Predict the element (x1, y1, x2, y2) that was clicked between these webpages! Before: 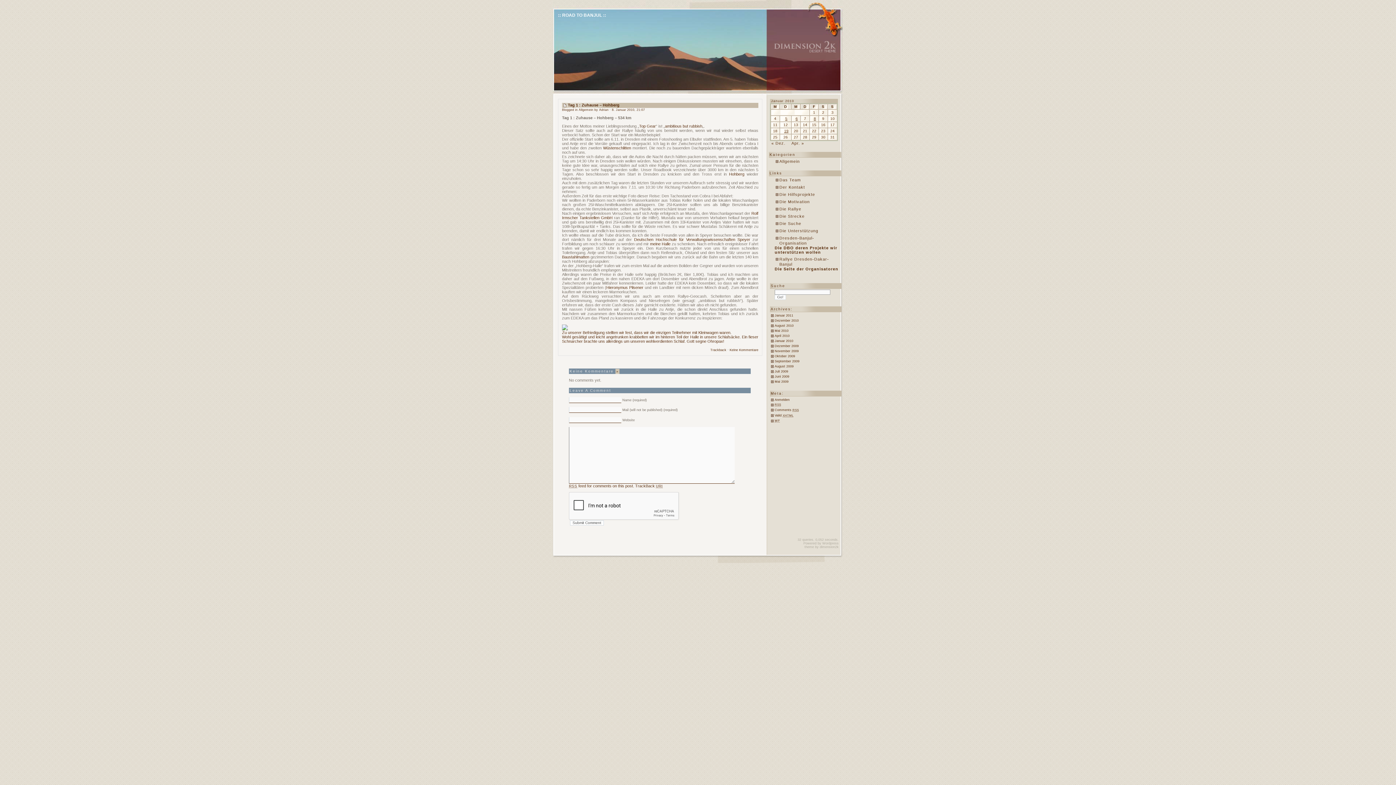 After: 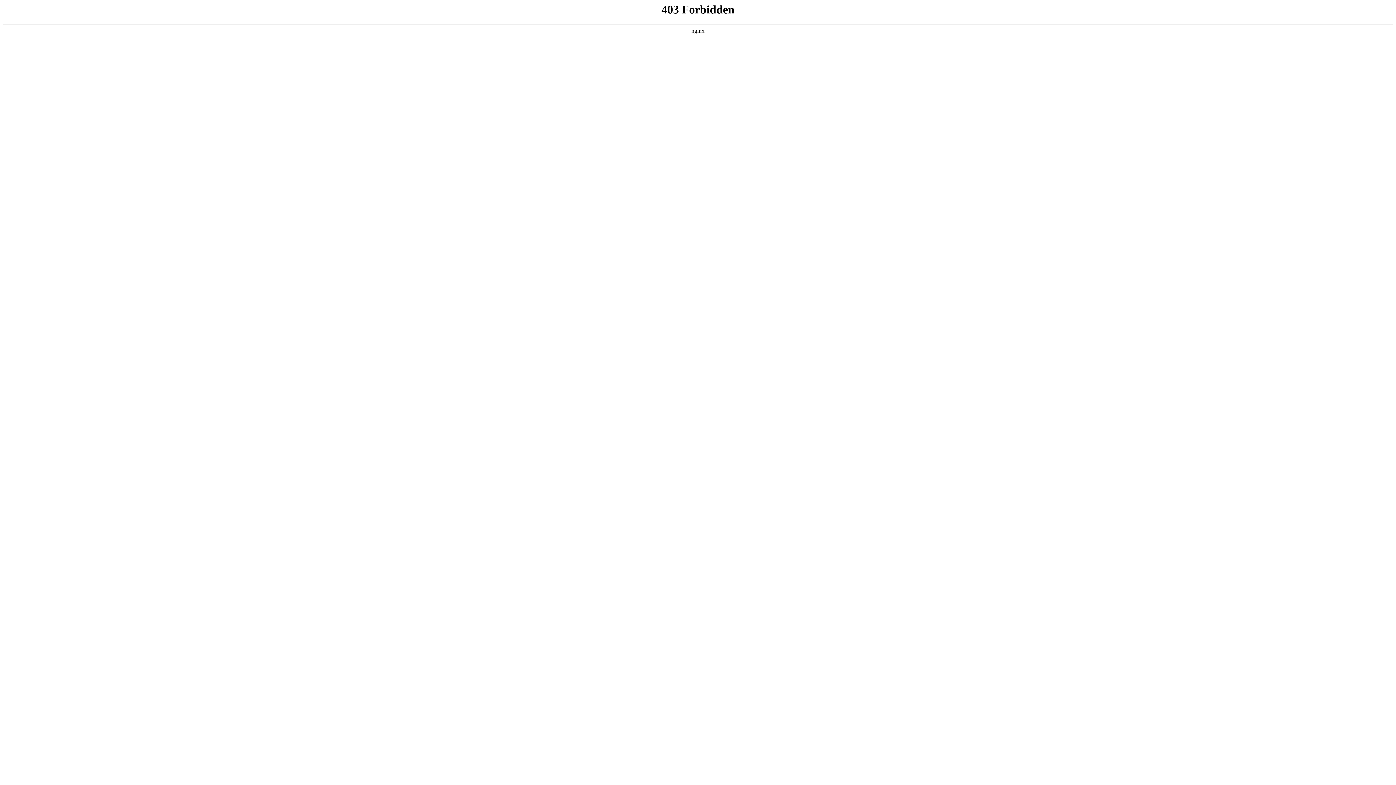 Action: bbox: (770, 418, 841, 423) label: WP